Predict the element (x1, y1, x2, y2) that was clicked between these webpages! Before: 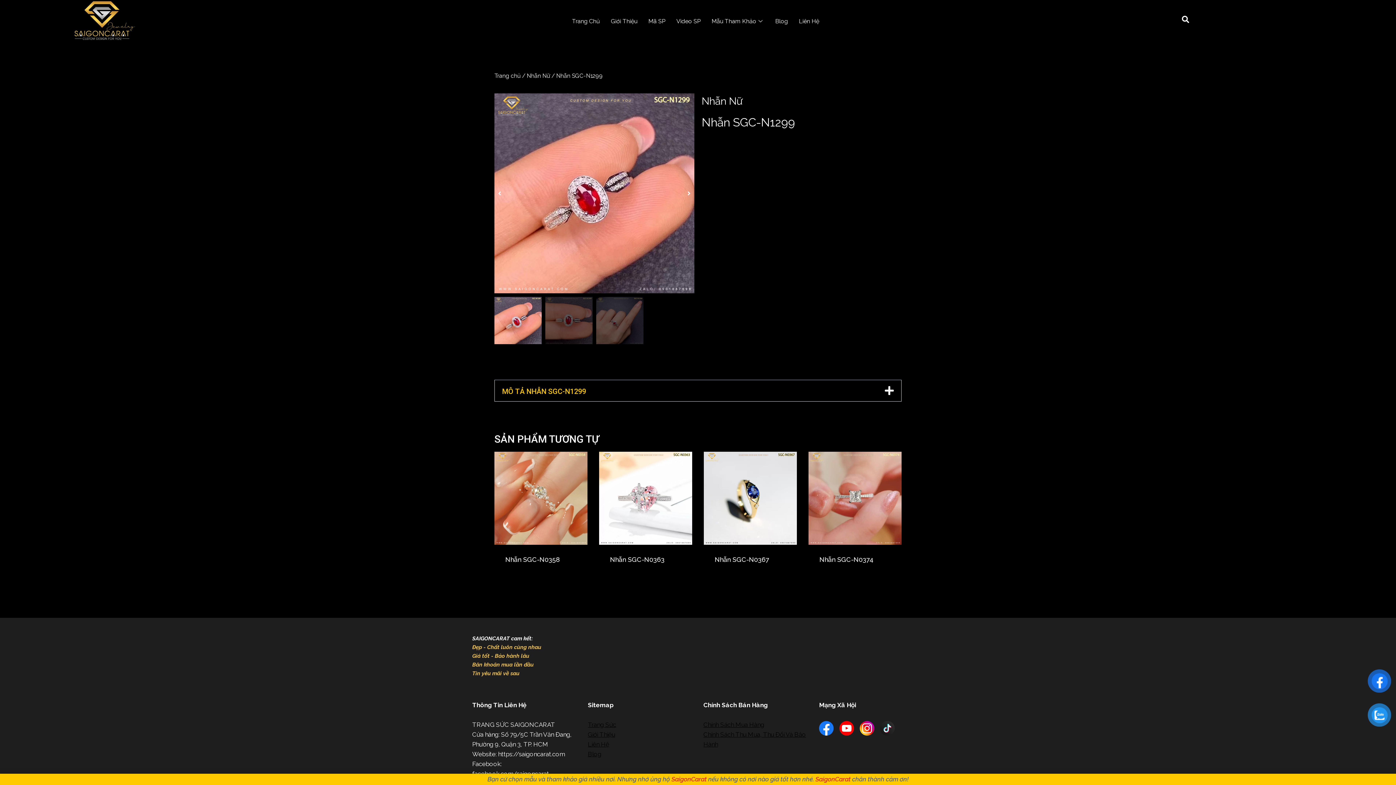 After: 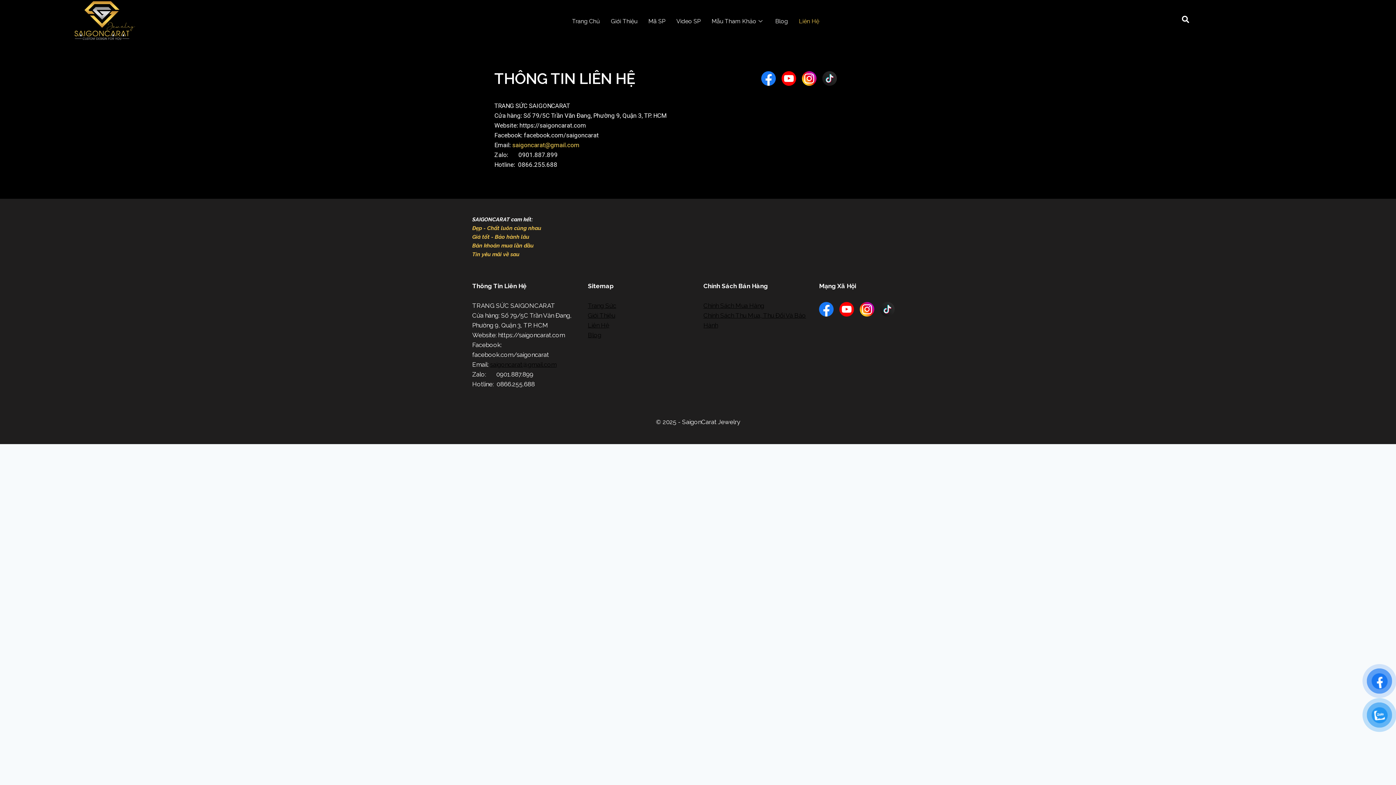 Action: label: Liên Hệ bbox: (793, 6, 824, 35)